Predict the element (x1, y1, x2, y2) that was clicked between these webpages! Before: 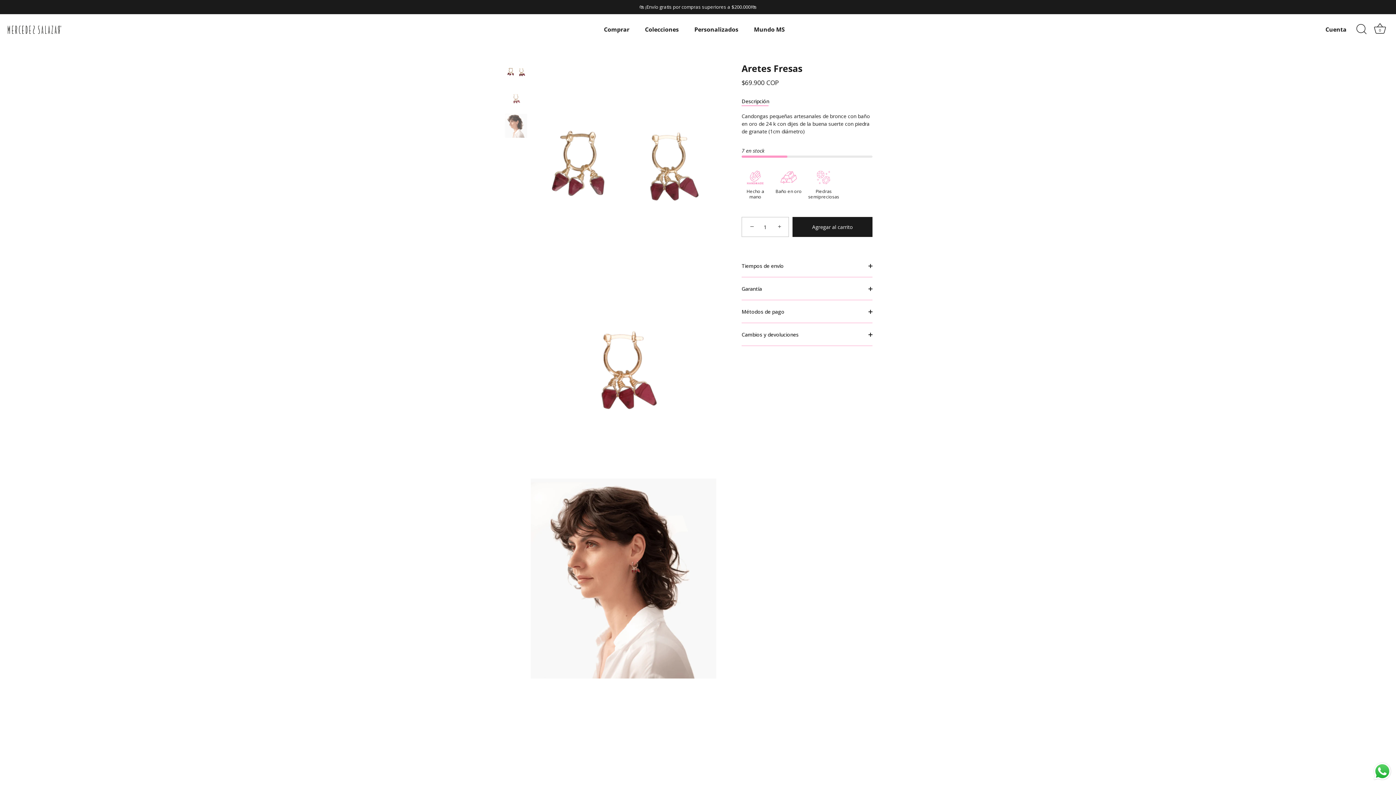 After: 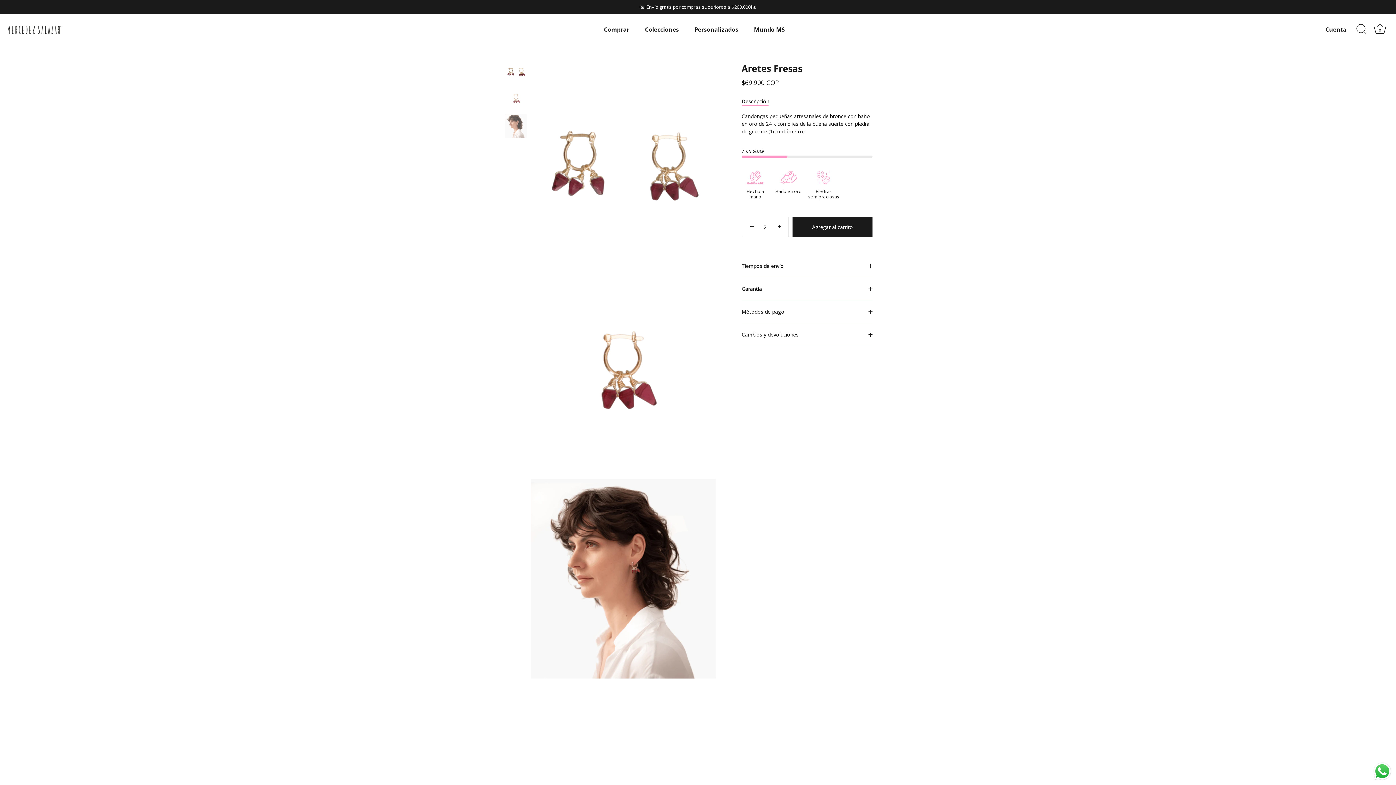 Action: label: + bbox: (772, 218, 788, 234)